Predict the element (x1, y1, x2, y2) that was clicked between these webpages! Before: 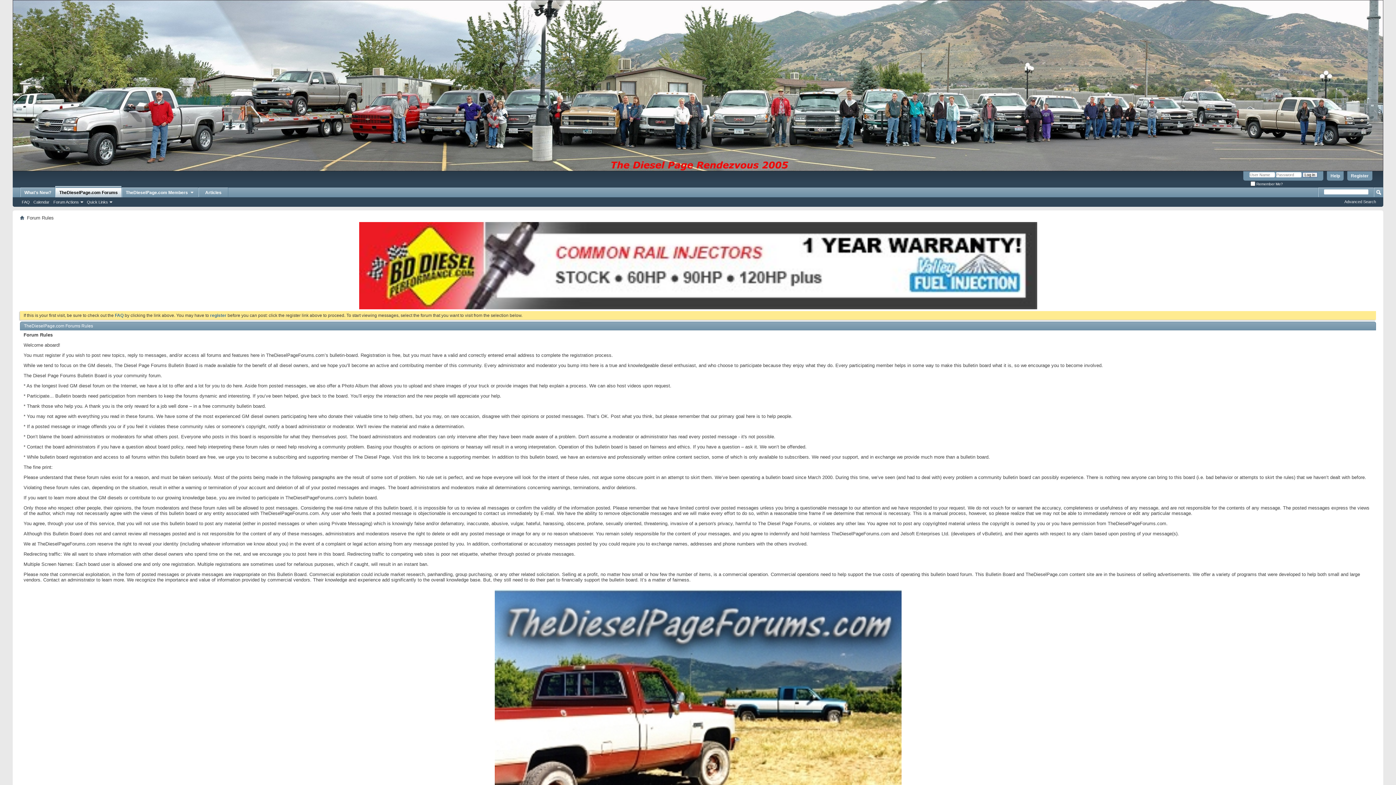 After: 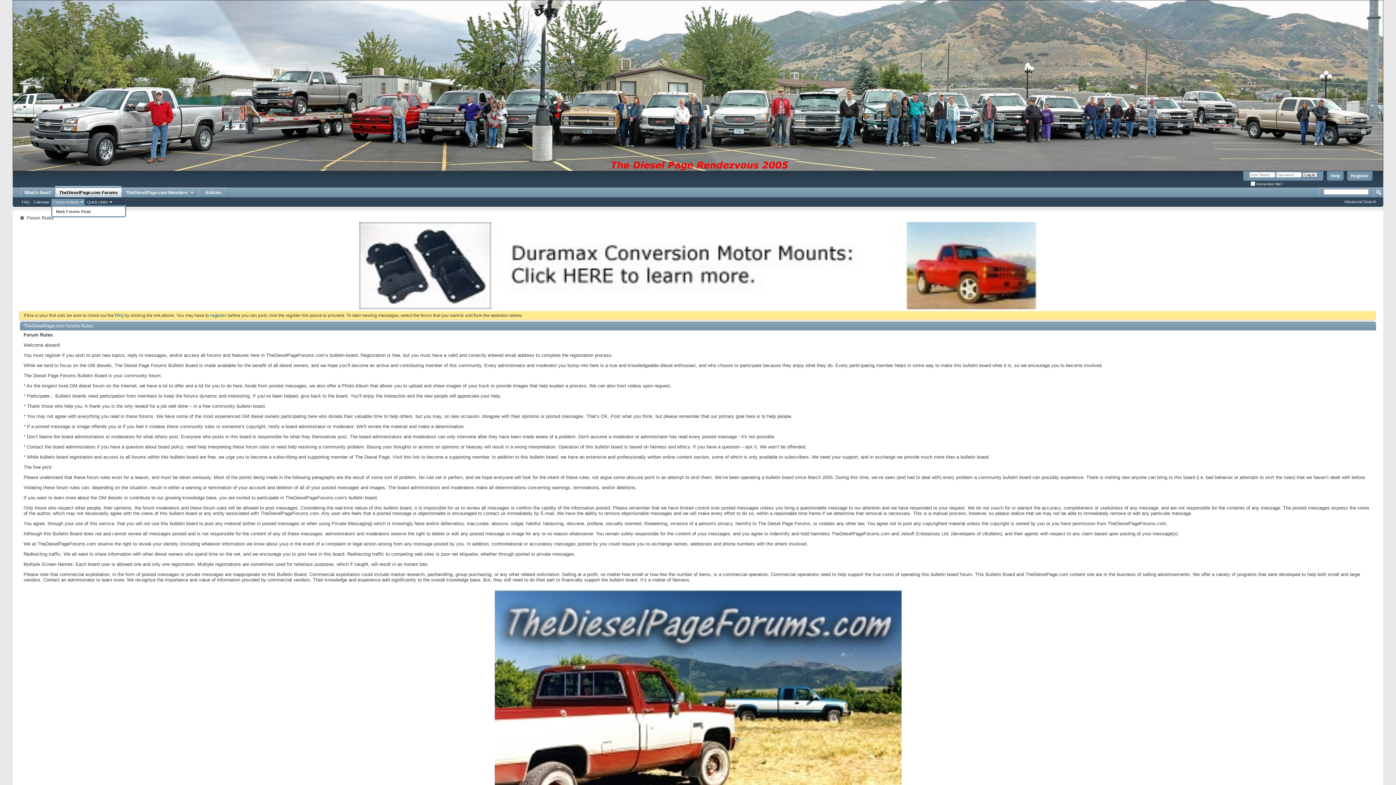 Action: label: Forum Actions bbox: (51, 199, 84, 205)